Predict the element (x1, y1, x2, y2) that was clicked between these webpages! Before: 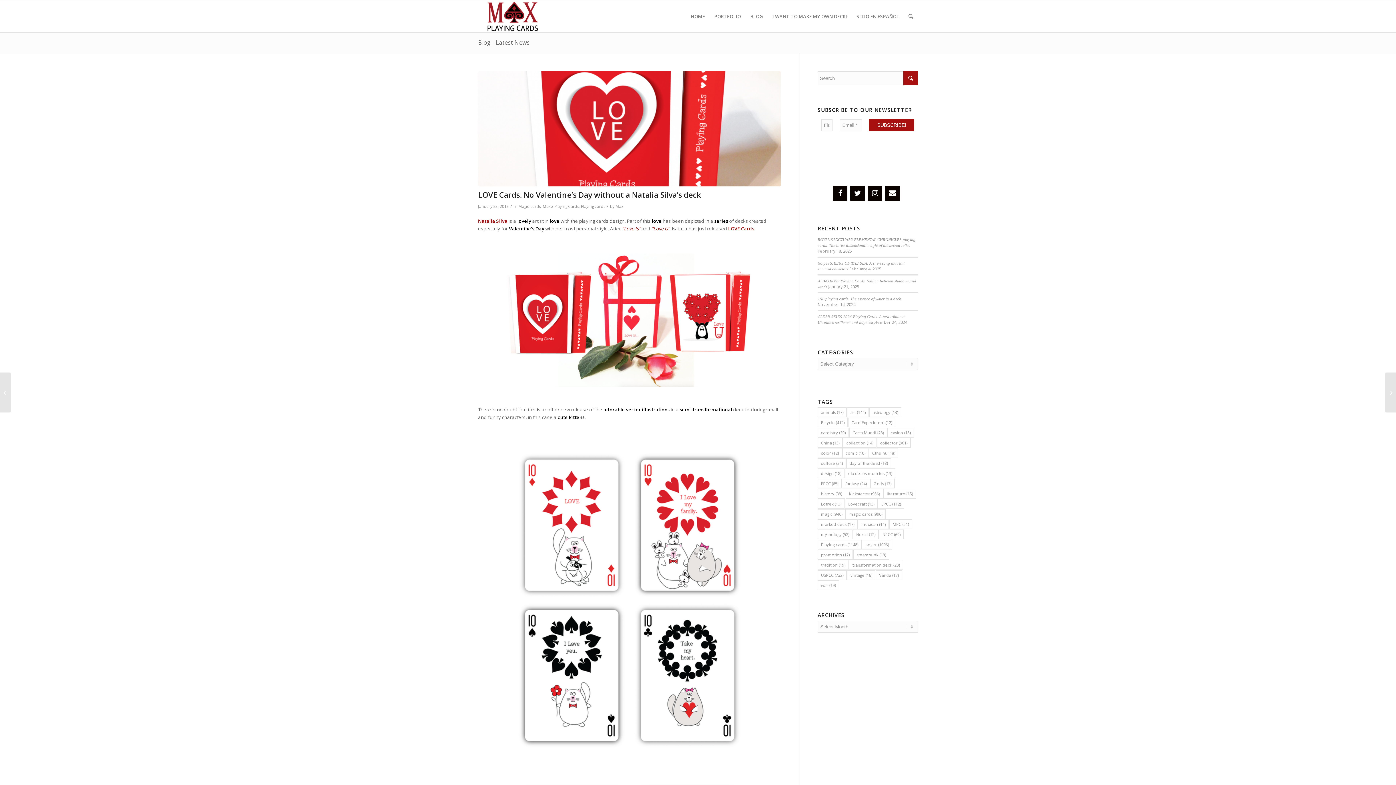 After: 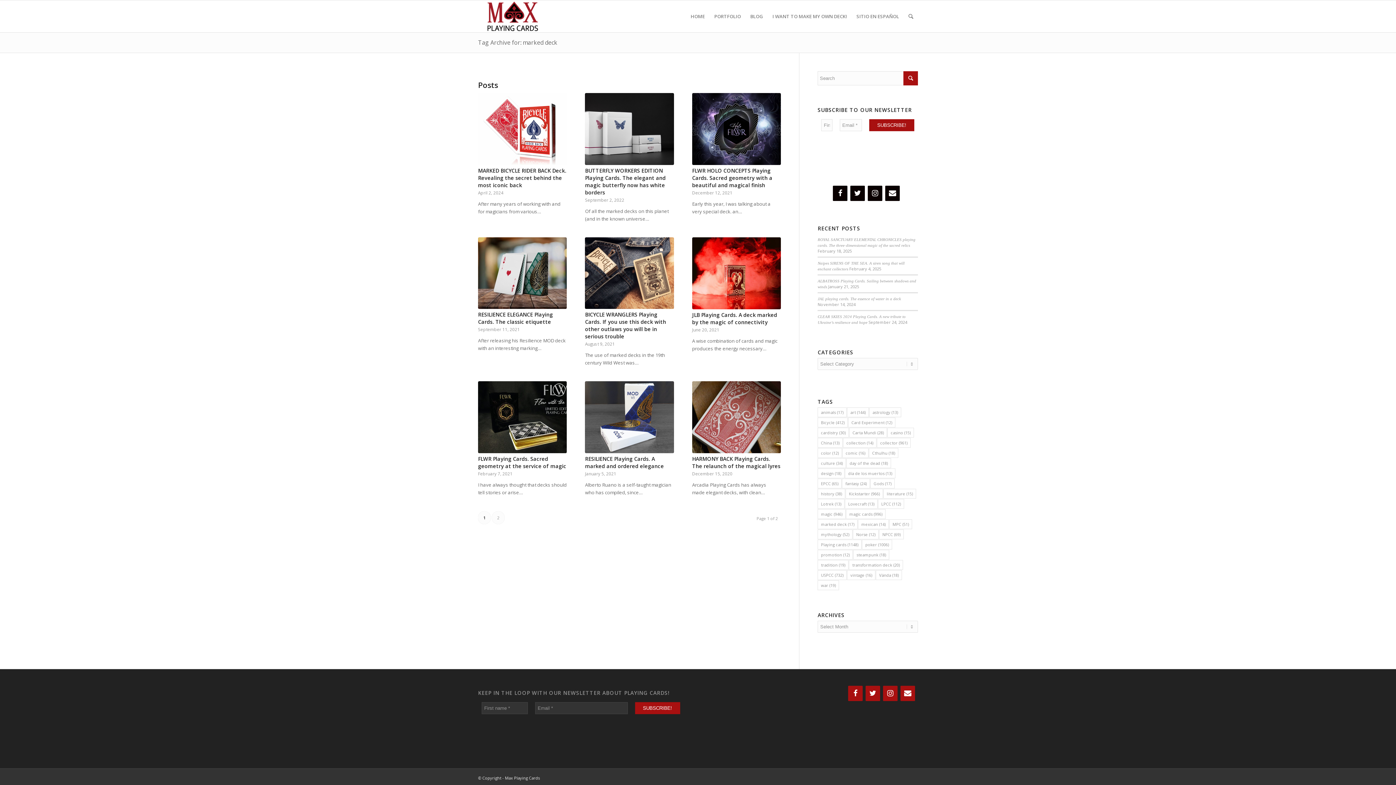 Action: label: marked deck (17 items) bbox: (817, 519, 857, 529)